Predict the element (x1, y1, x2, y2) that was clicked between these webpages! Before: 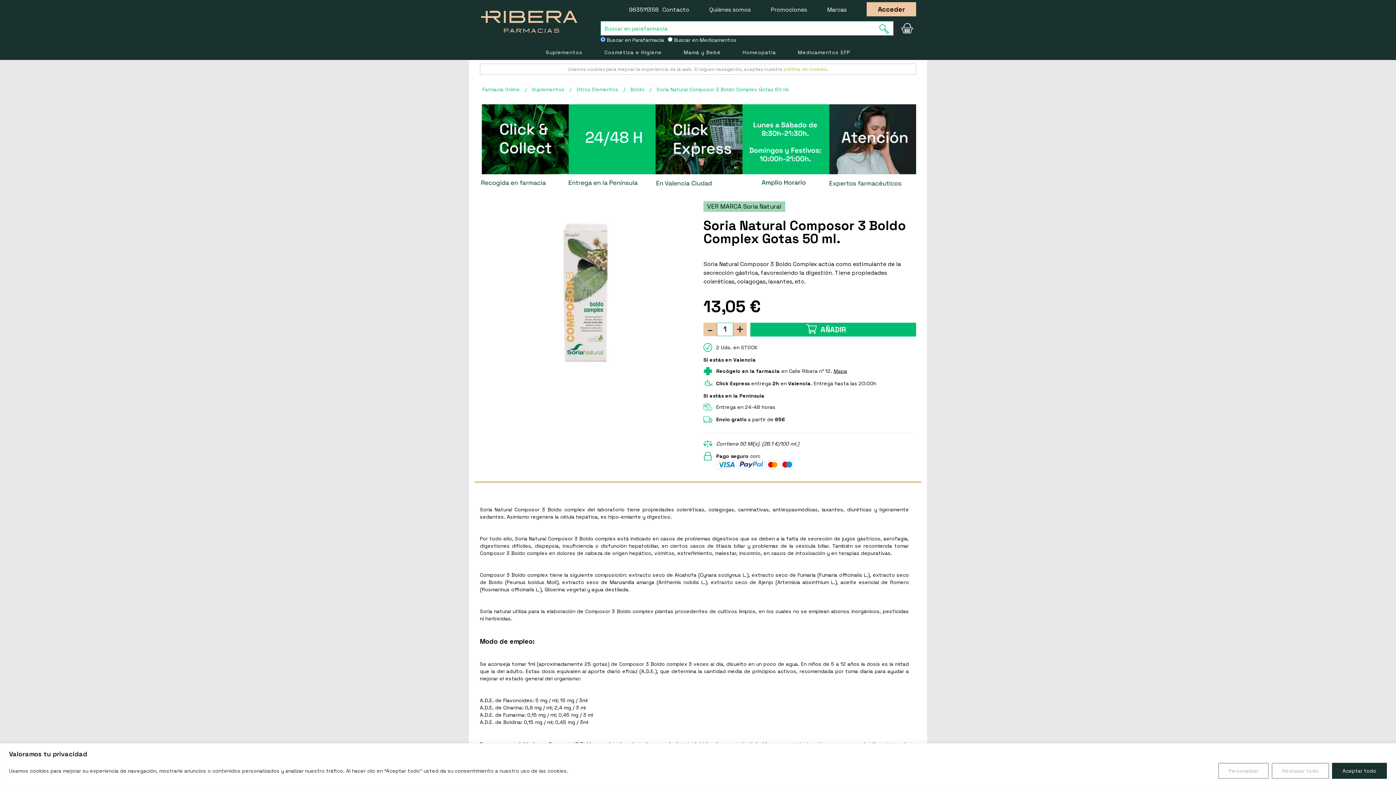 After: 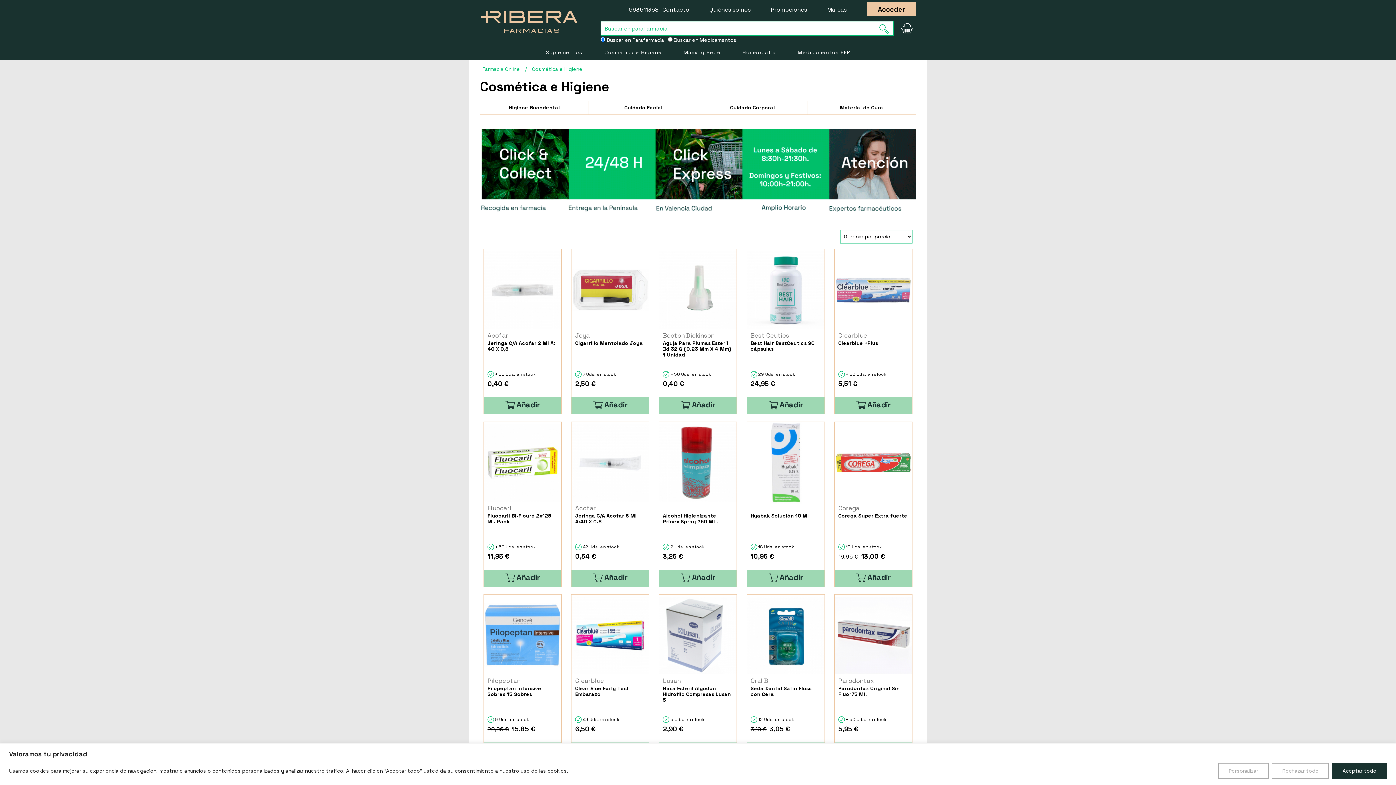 Action: bbox: (597, 42, 669, 62) label: Cosmética e Higiene